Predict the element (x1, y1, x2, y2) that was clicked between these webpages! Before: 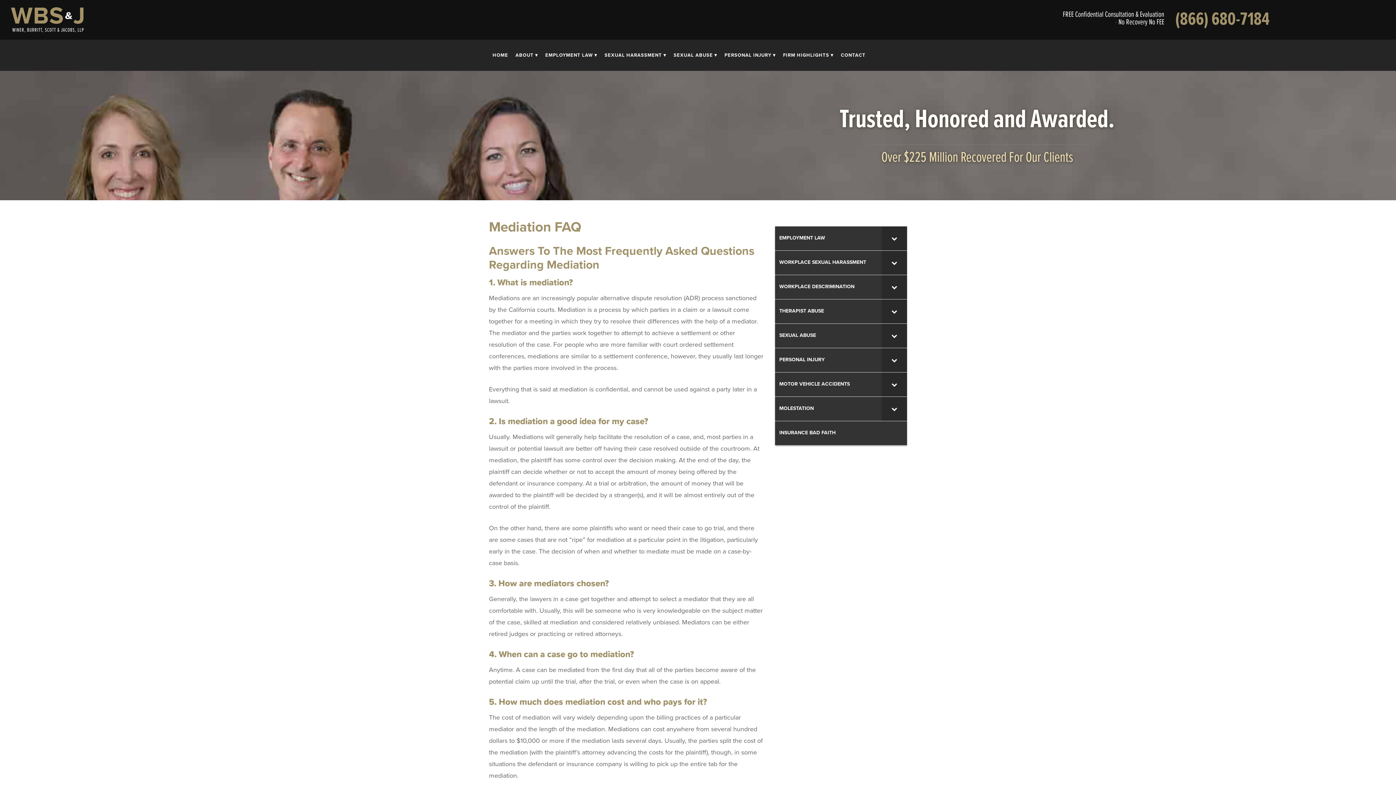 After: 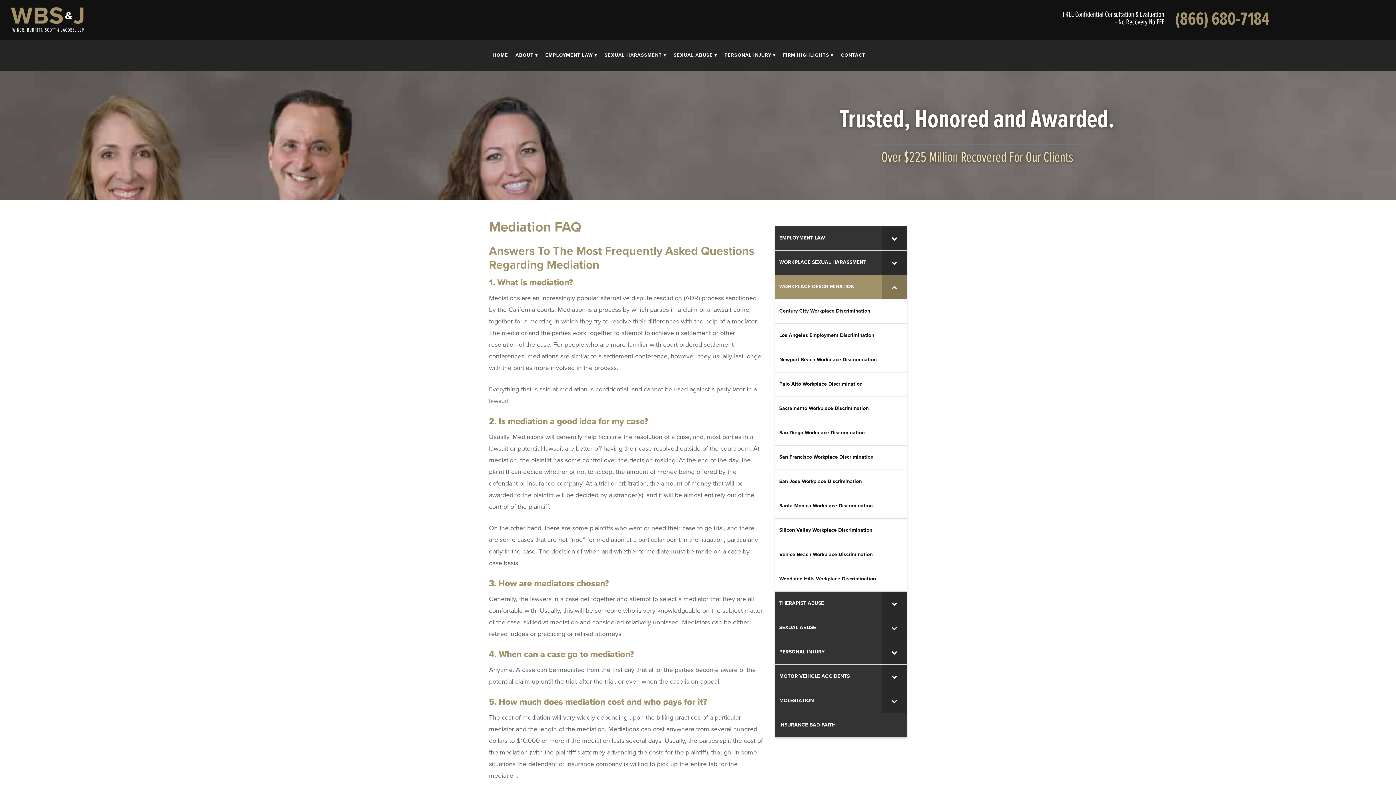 Action: label: Toggle Submenu bbox: (881, 275, 907, 299)